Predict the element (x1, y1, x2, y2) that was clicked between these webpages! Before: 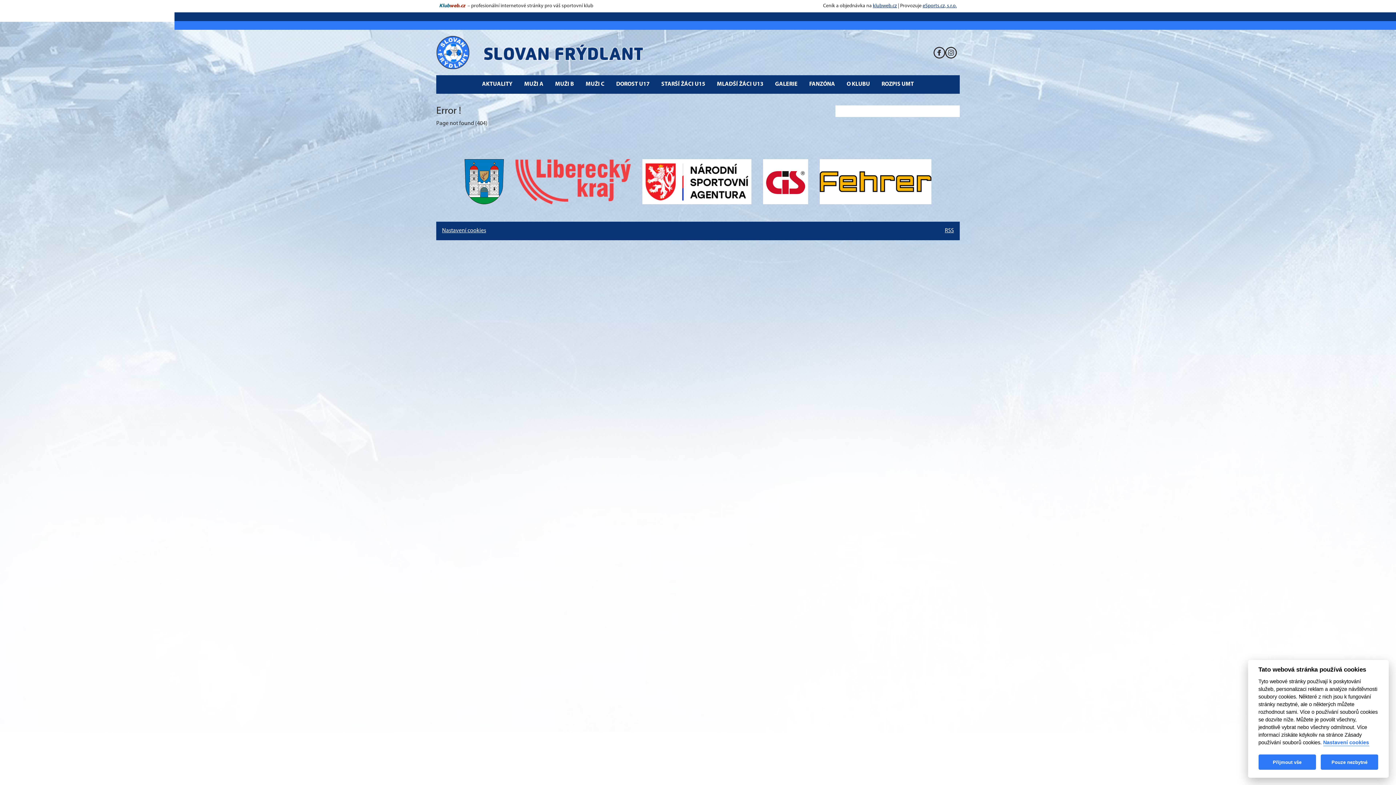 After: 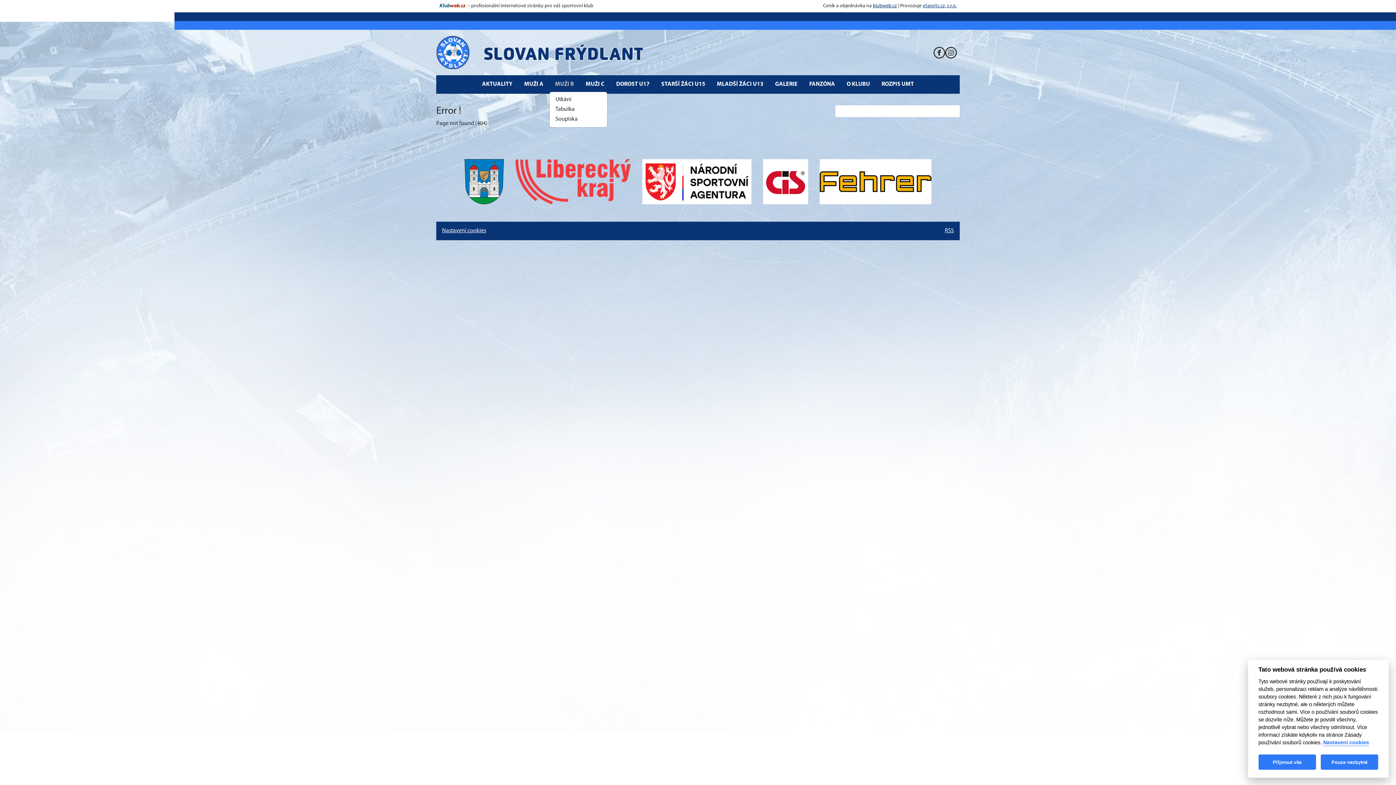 Action: label: MUŽI B bbox: (549, 78, 580, 90)